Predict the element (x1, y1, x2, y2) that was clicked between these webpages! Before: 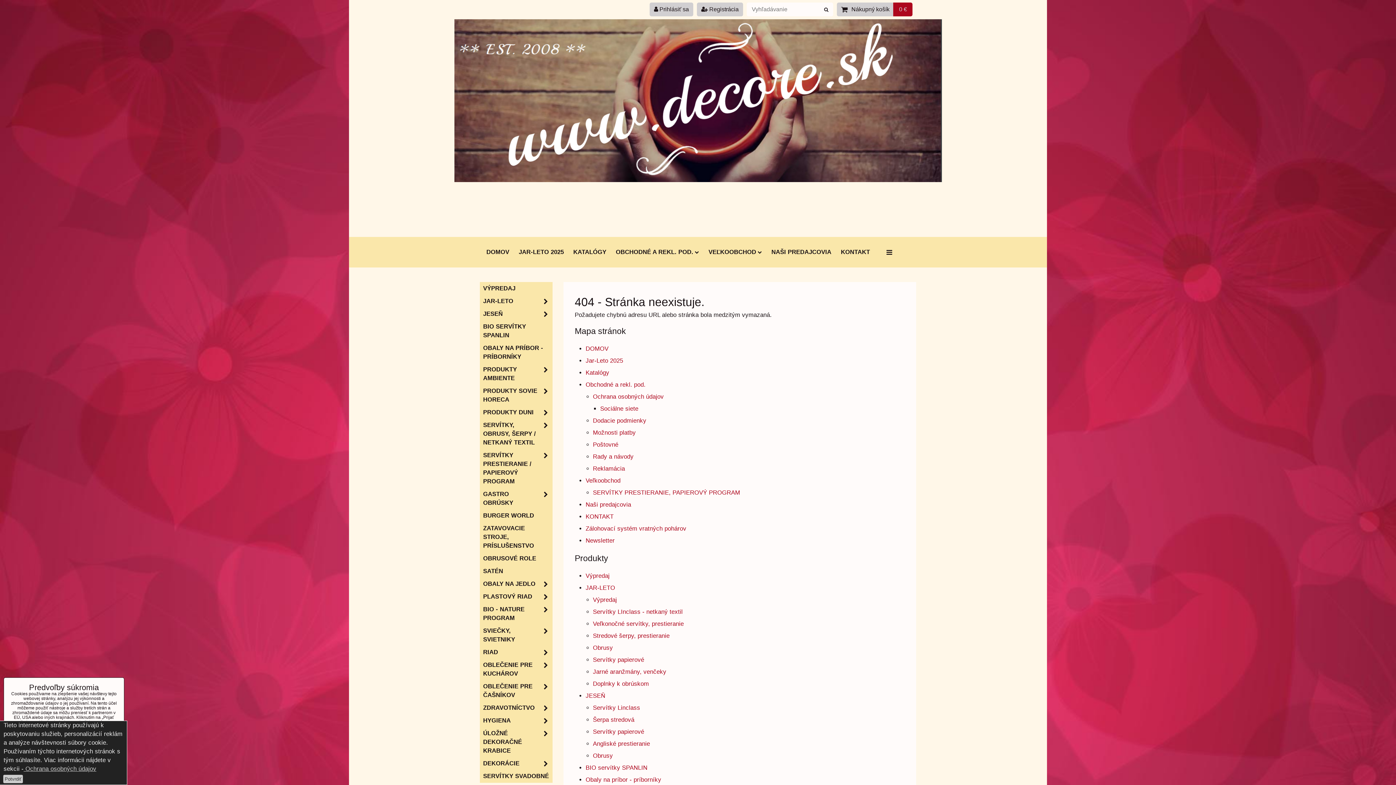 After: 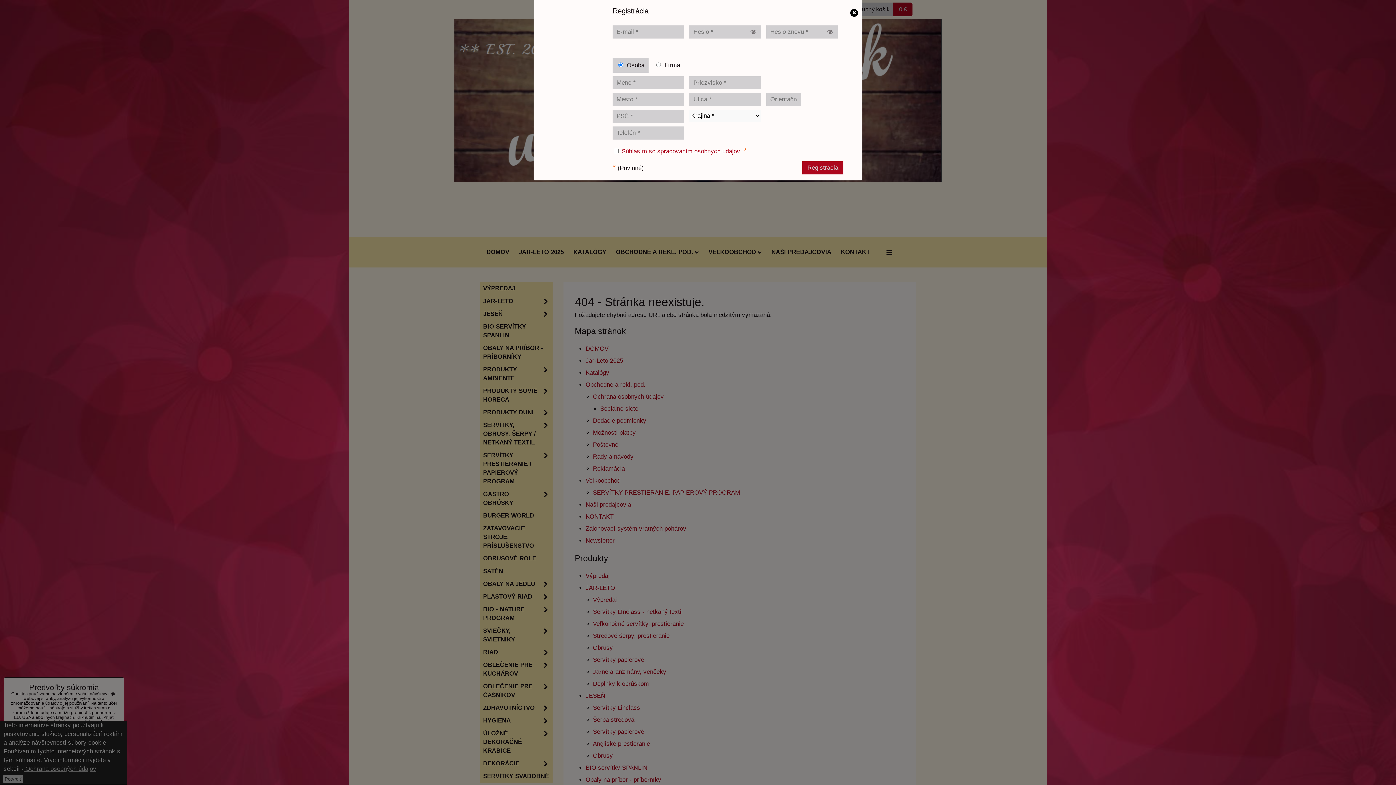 Action: label:  Registrácia bbox: (697, 2, 743, 16)